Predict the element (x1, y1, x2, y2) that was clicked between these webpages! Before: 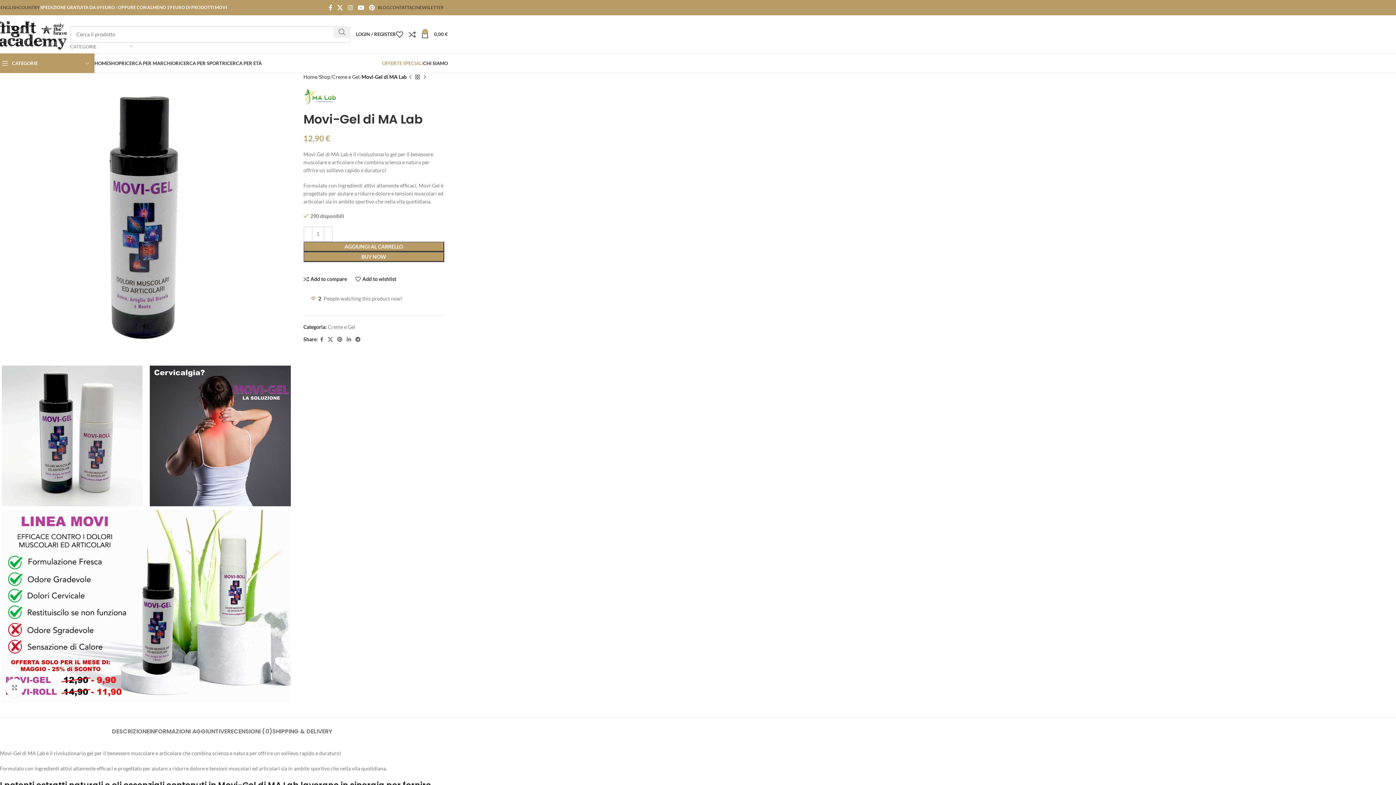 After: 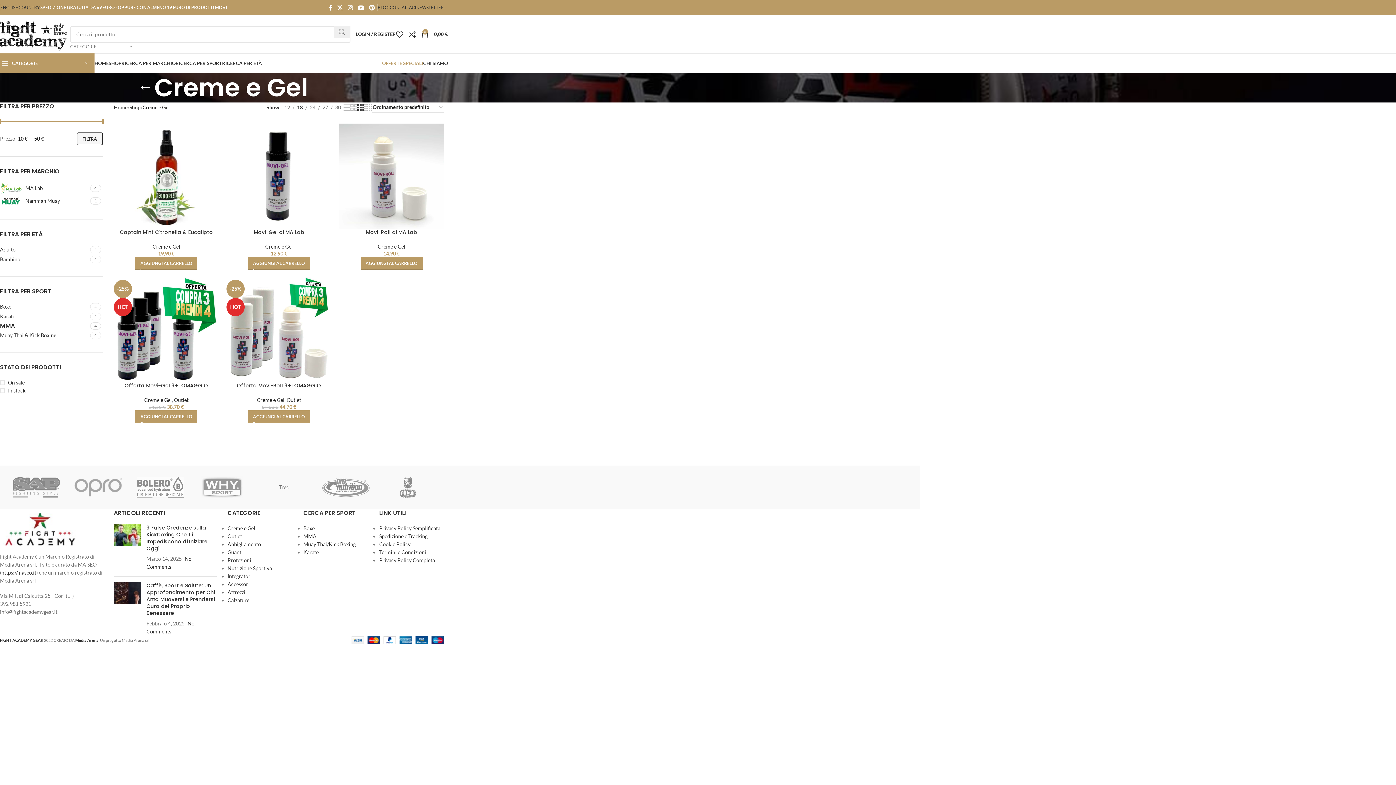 Action: label: Creme e Gel bbox: (327, 323, 355, 330)